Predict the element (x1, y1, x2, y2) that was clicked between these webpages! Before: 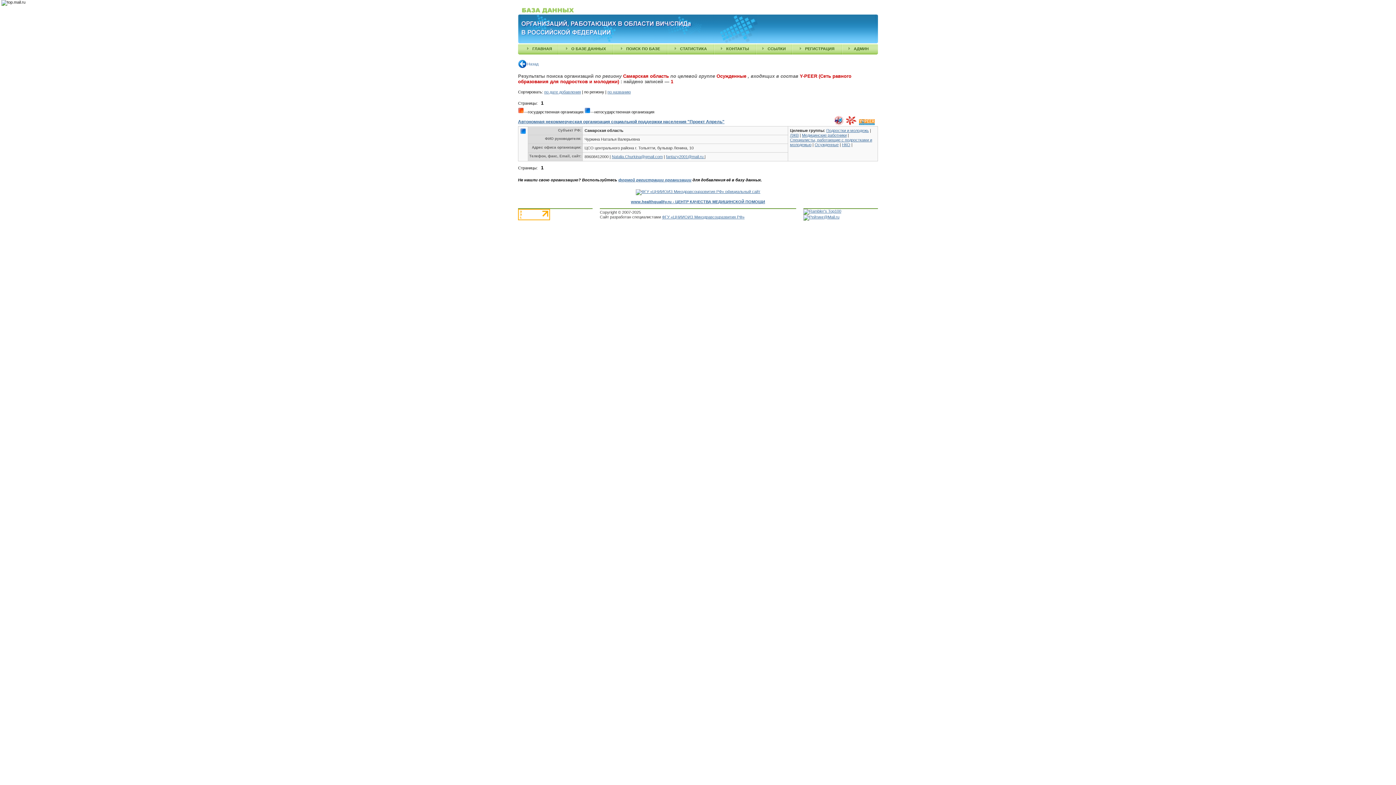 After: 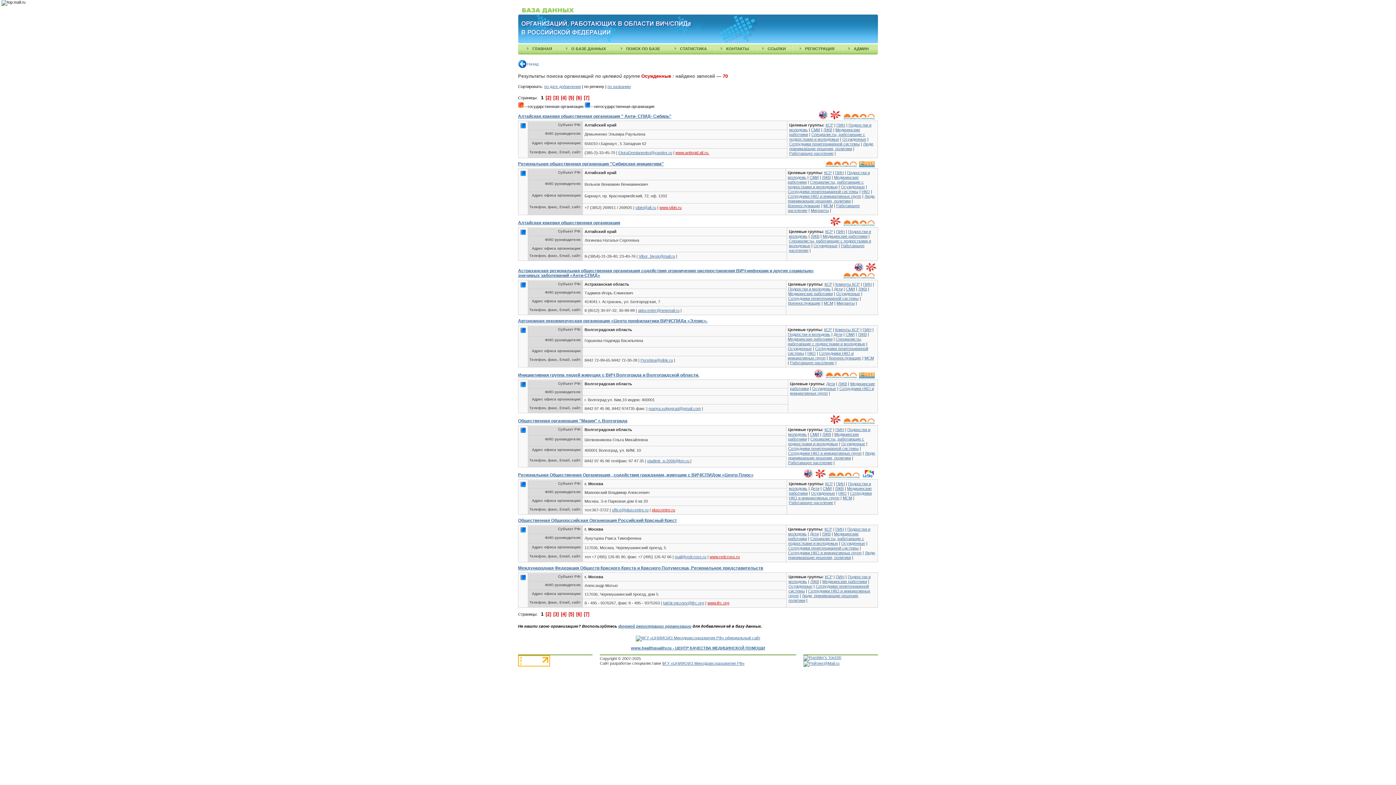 Action: bbox: (814, 142, 838, 146) label: Осужденные